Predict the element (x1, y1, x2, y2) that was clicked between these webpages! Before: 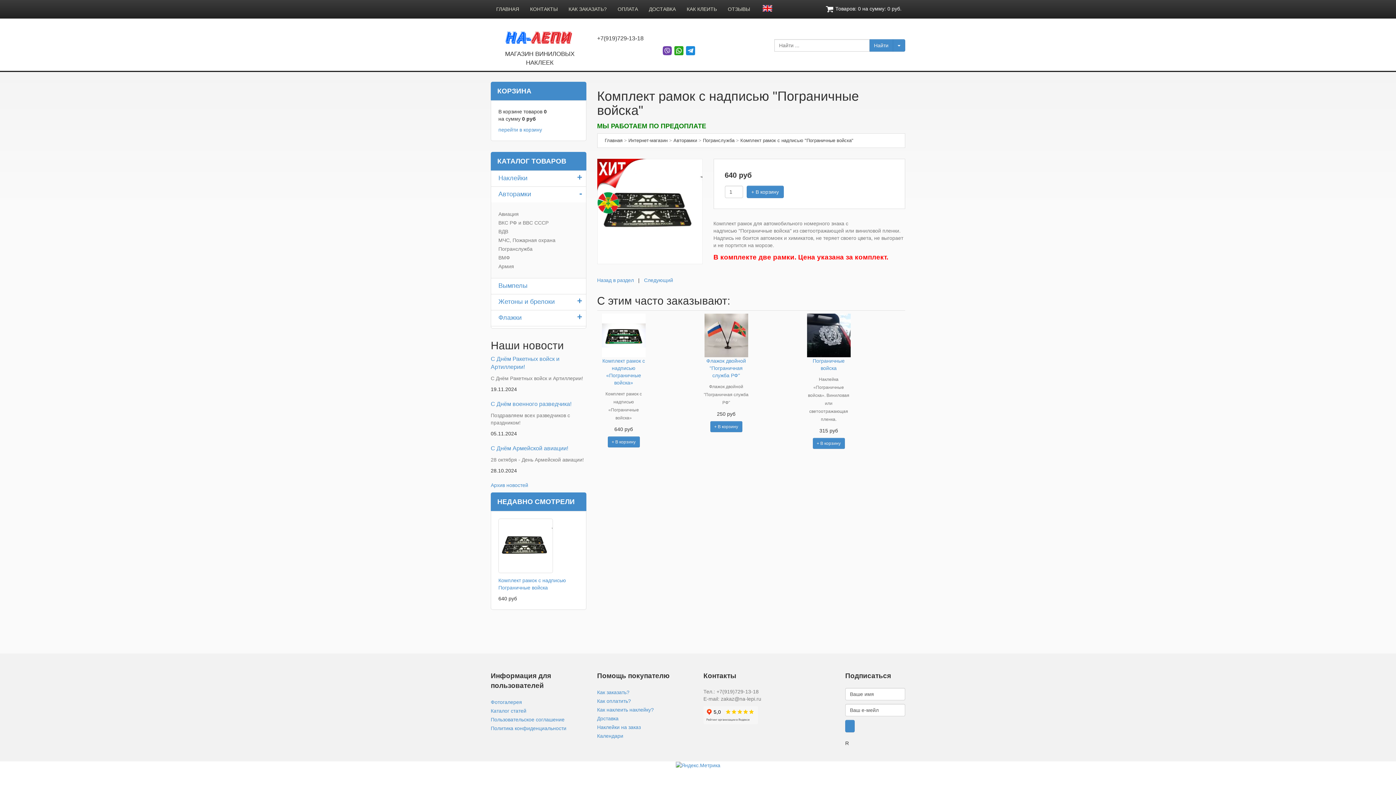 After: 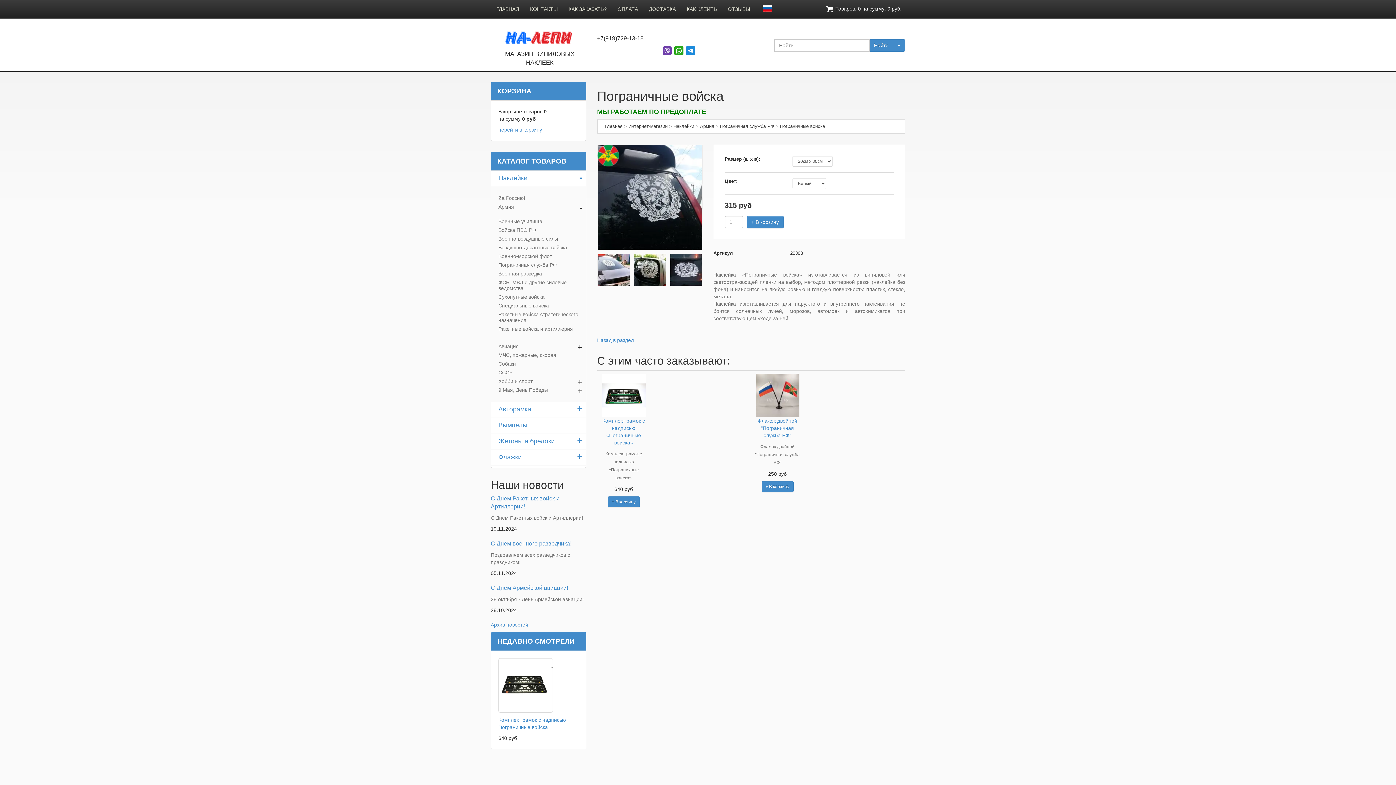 Action: bbox: (807, 332, 850, 338)